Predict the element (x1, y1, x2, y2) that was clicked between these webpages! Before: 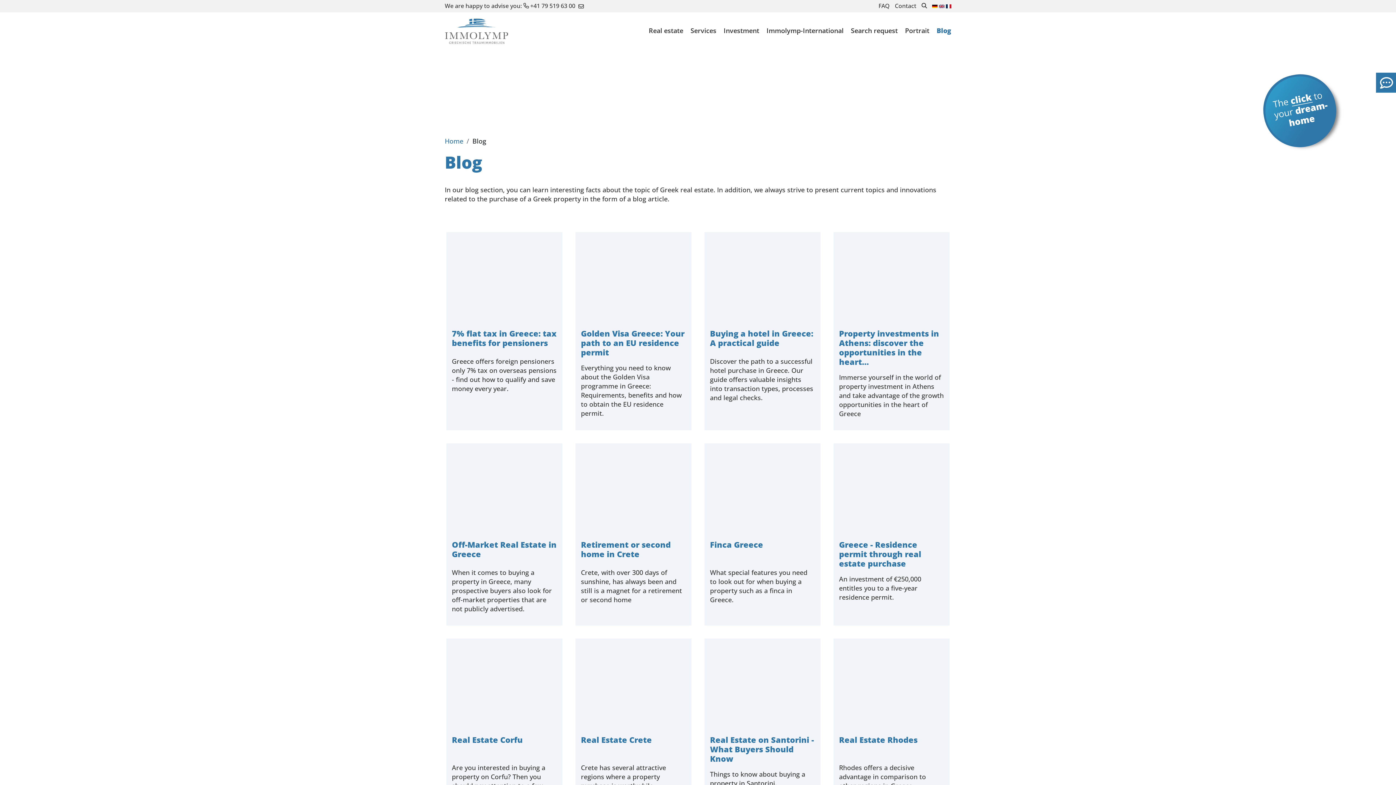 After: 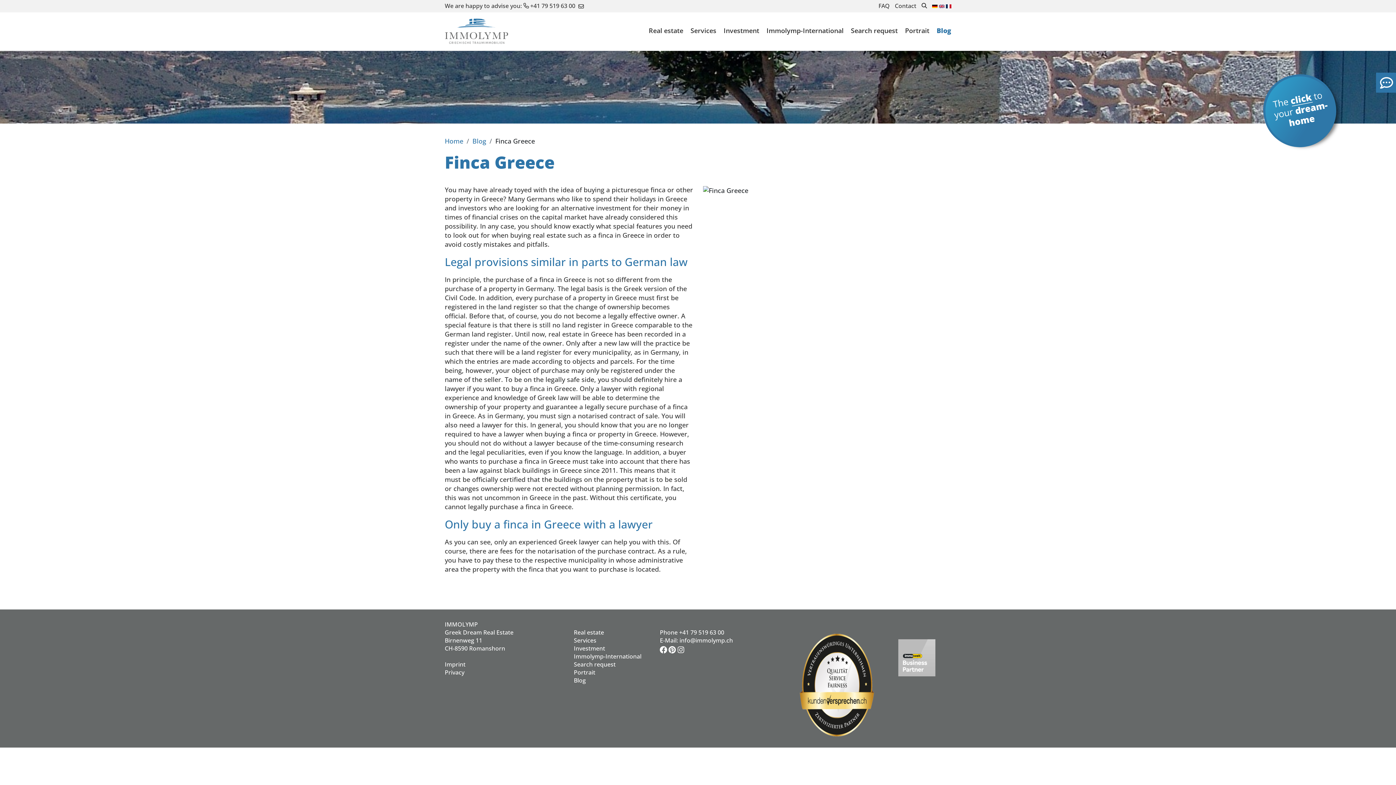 Action: bbox: (704, 443, 820, 625) label: Finca Greece

What special features you need to look out for when buying a property such as a finca in Greece.